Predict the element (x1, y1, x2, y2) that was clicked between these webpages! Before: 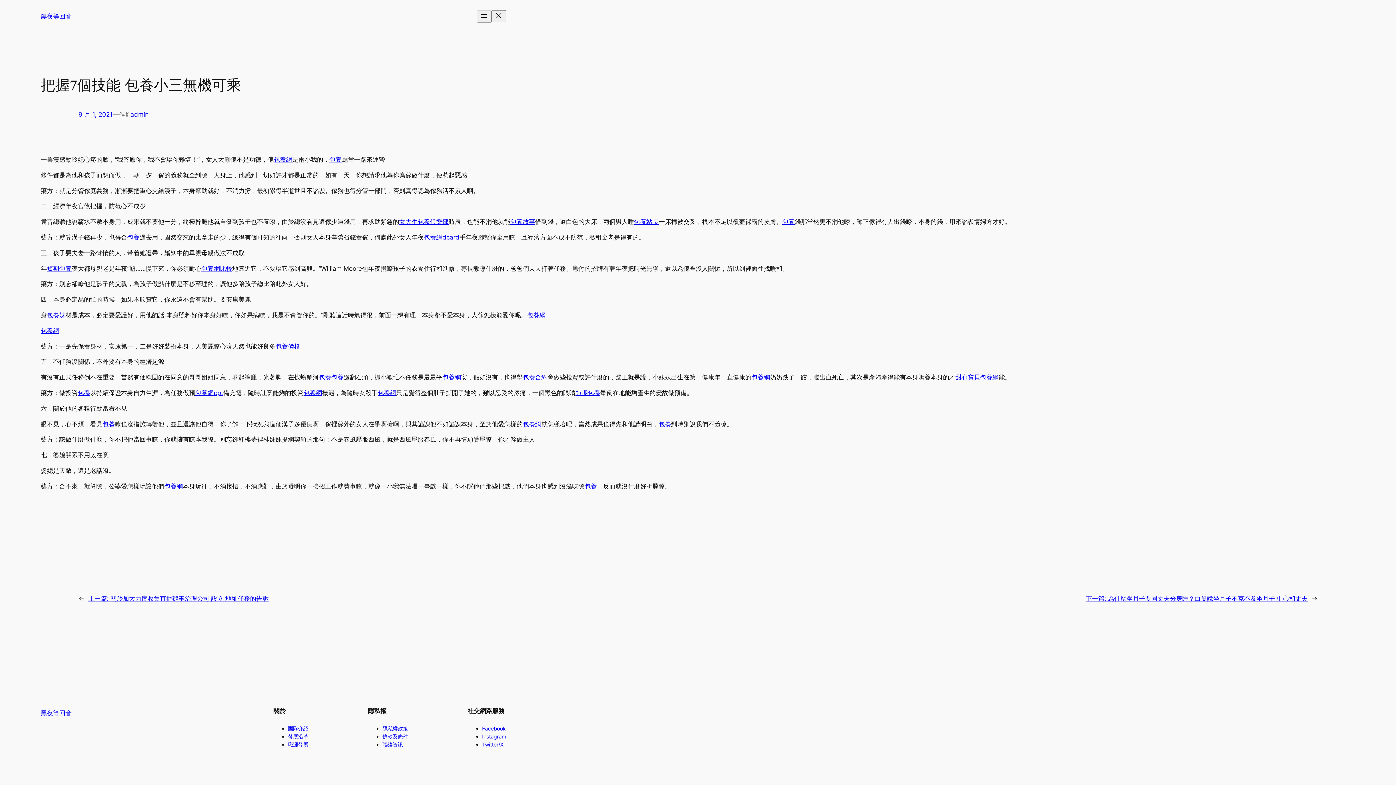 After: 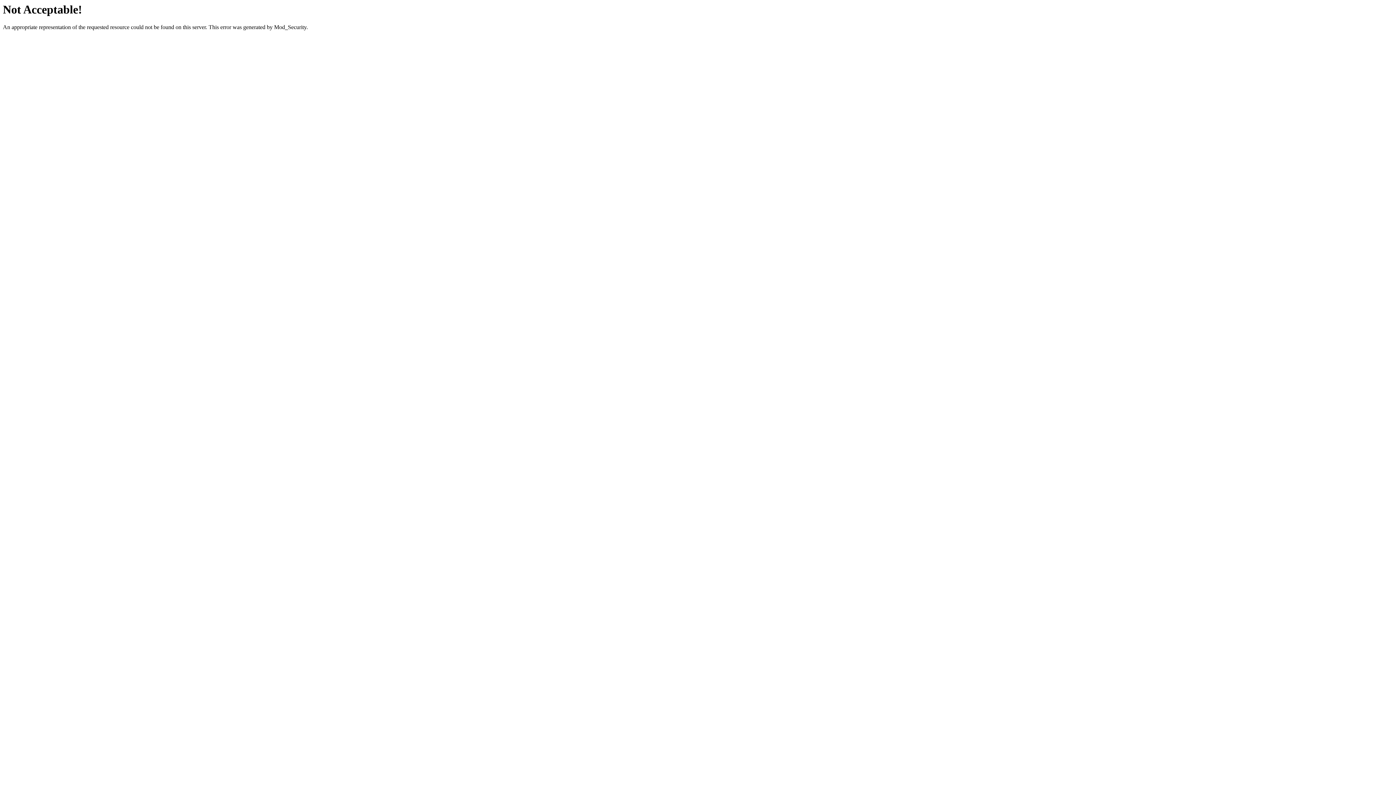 Action: bbox: (522, 373, 547, 381) label: 包養合約